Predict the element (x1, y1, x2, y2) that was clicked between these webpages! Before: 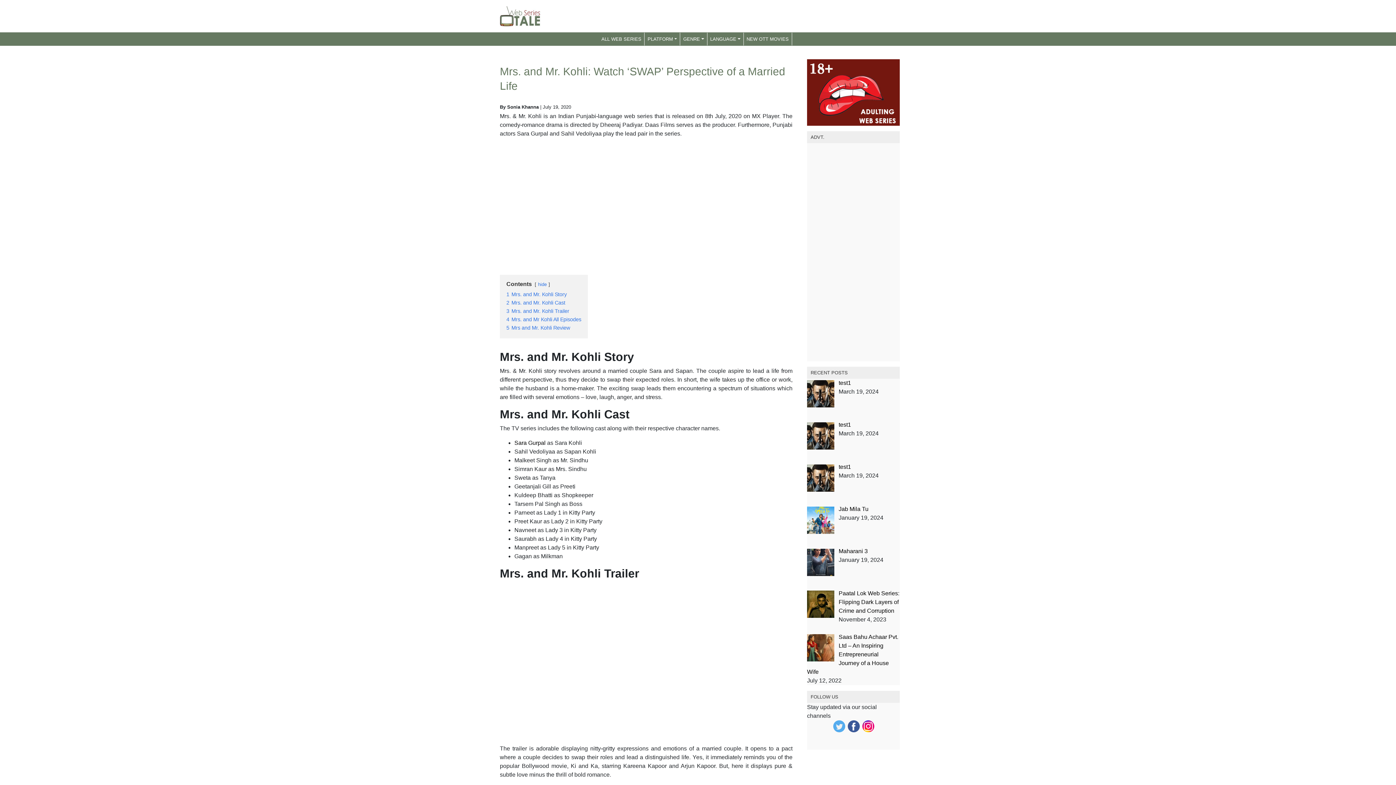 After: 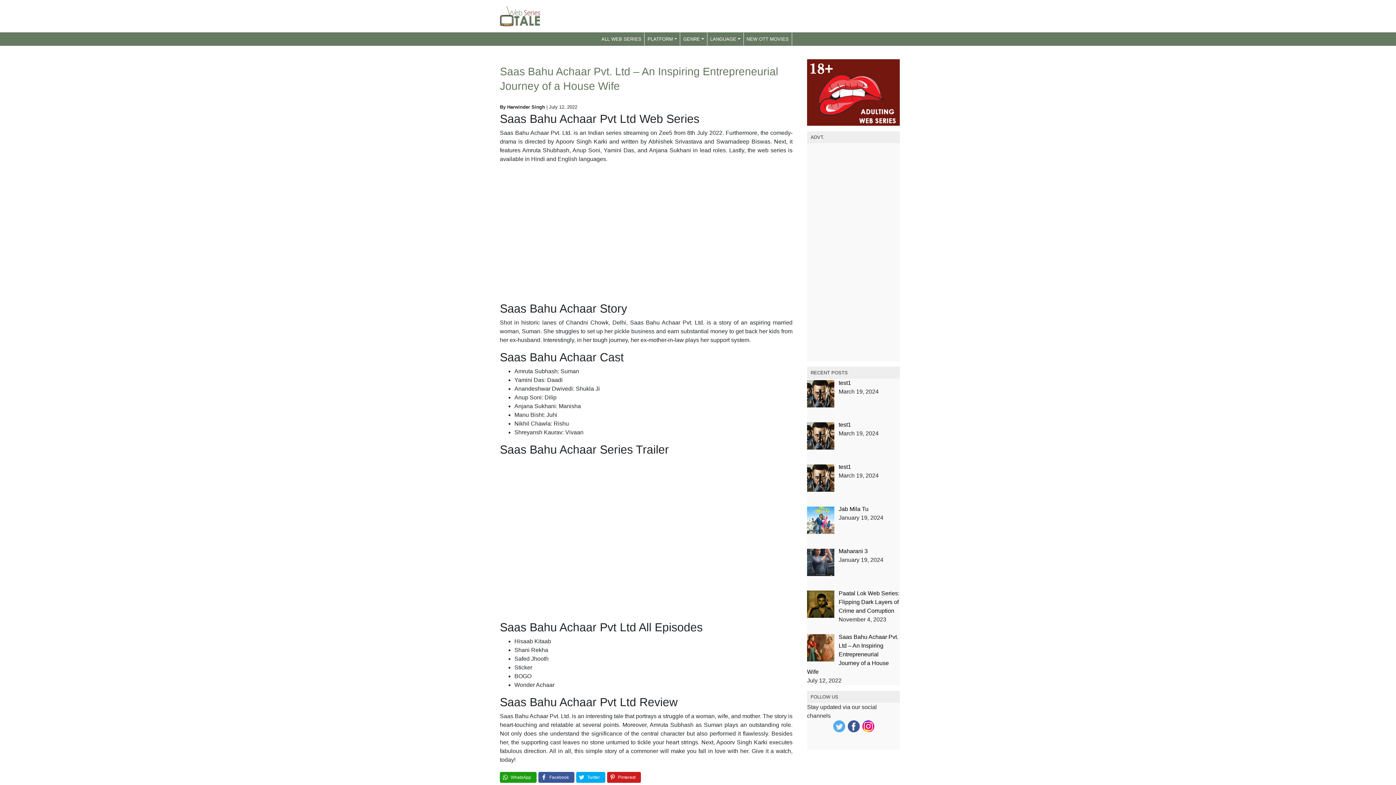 Action: bbox: (807, 634, 898, 675) label: Saas Bahu Achaar Pvt. Ltd – An Inspiring Entrepreneurial Journey of a House Wife